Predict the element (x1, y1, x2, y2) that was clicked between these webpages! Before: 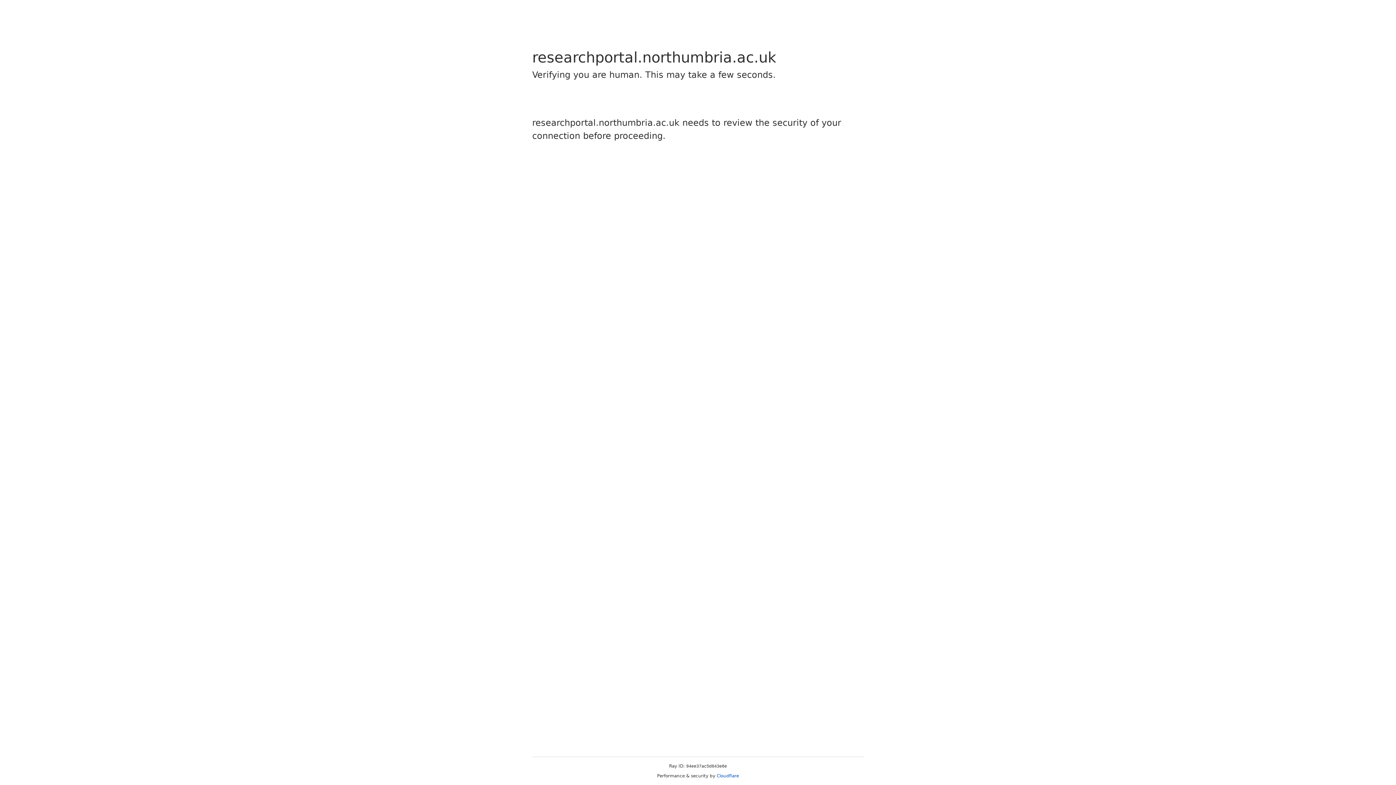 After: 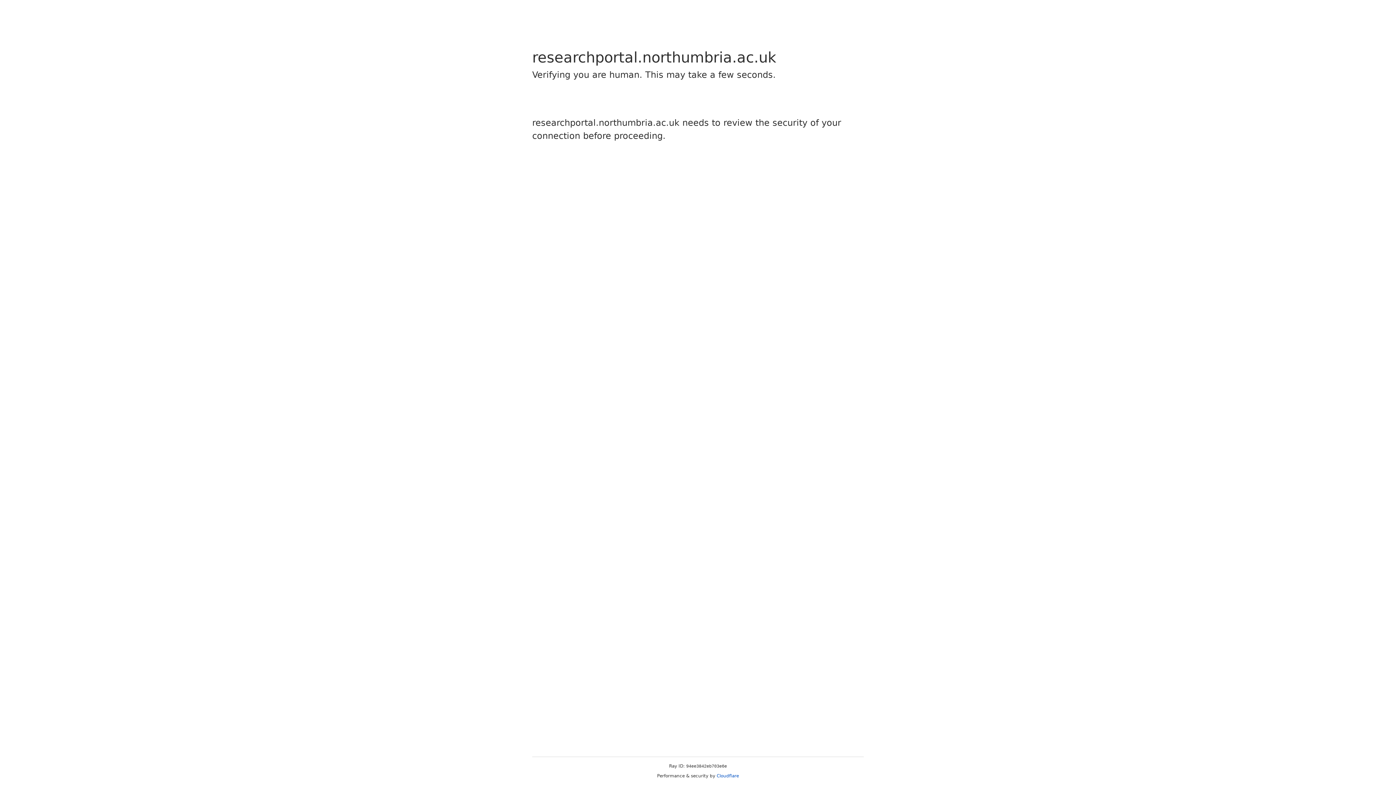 Action: label: Cloudflare bbox: (716, 773, 739, 778)